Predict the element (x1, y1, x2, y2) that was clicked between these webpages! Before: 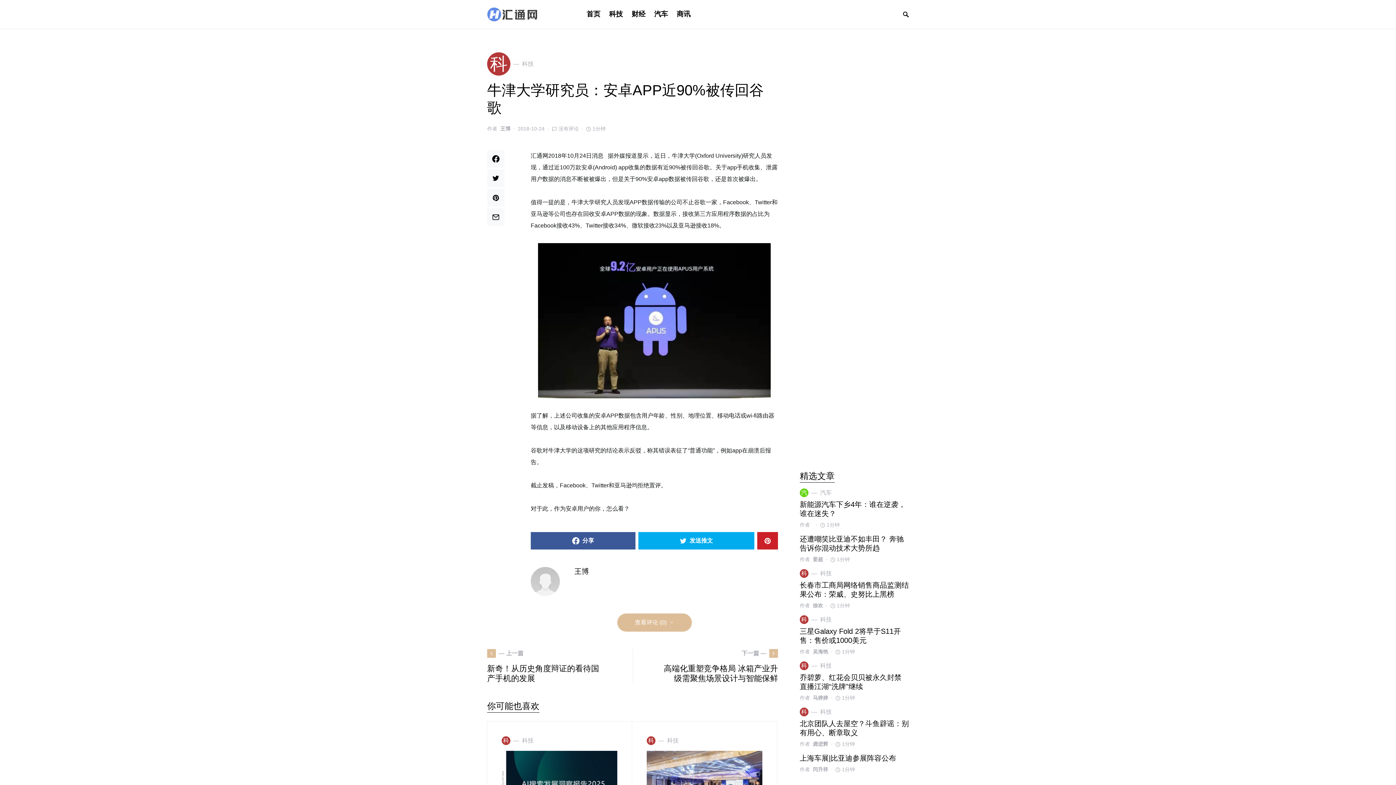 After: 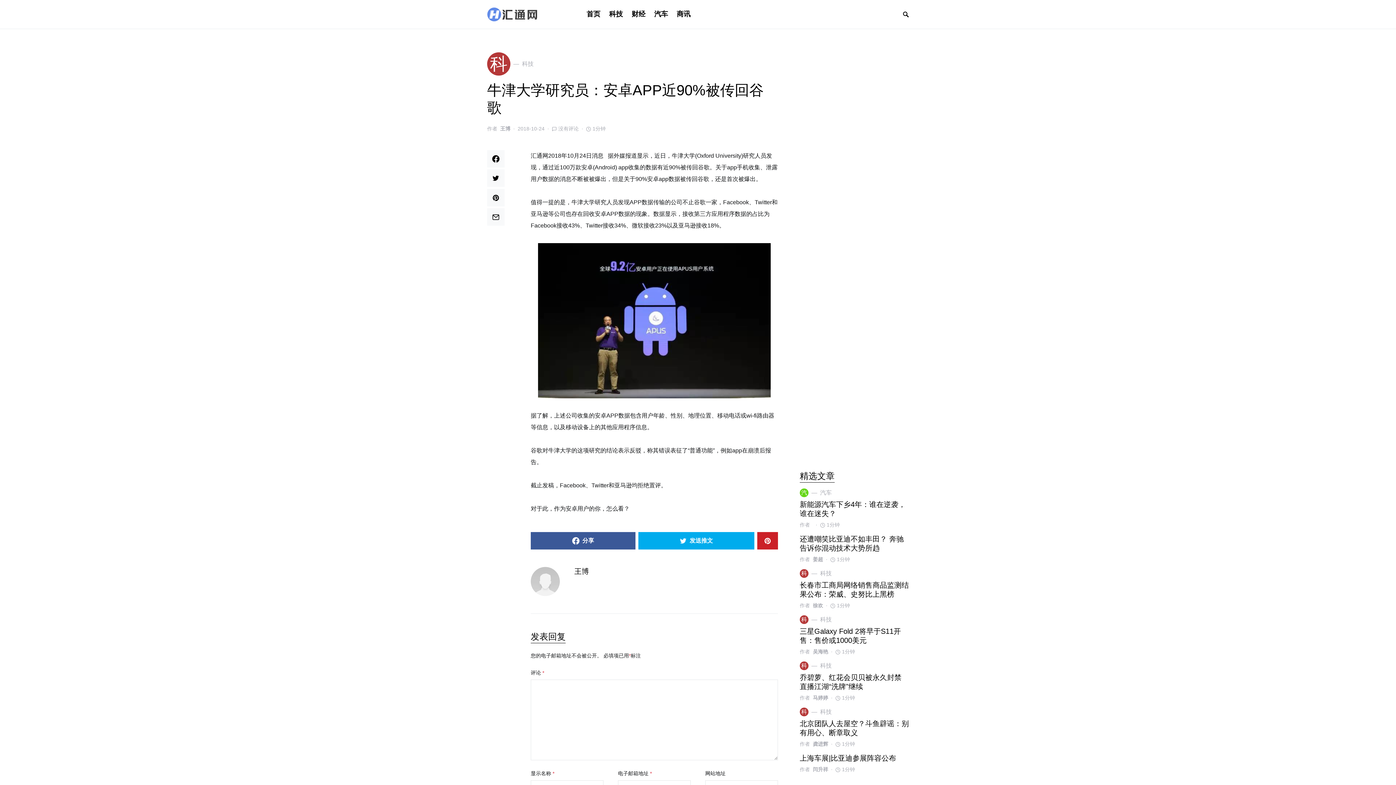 Action: bbox: (617, 613, 691, 632) label: 查看评论 (0)